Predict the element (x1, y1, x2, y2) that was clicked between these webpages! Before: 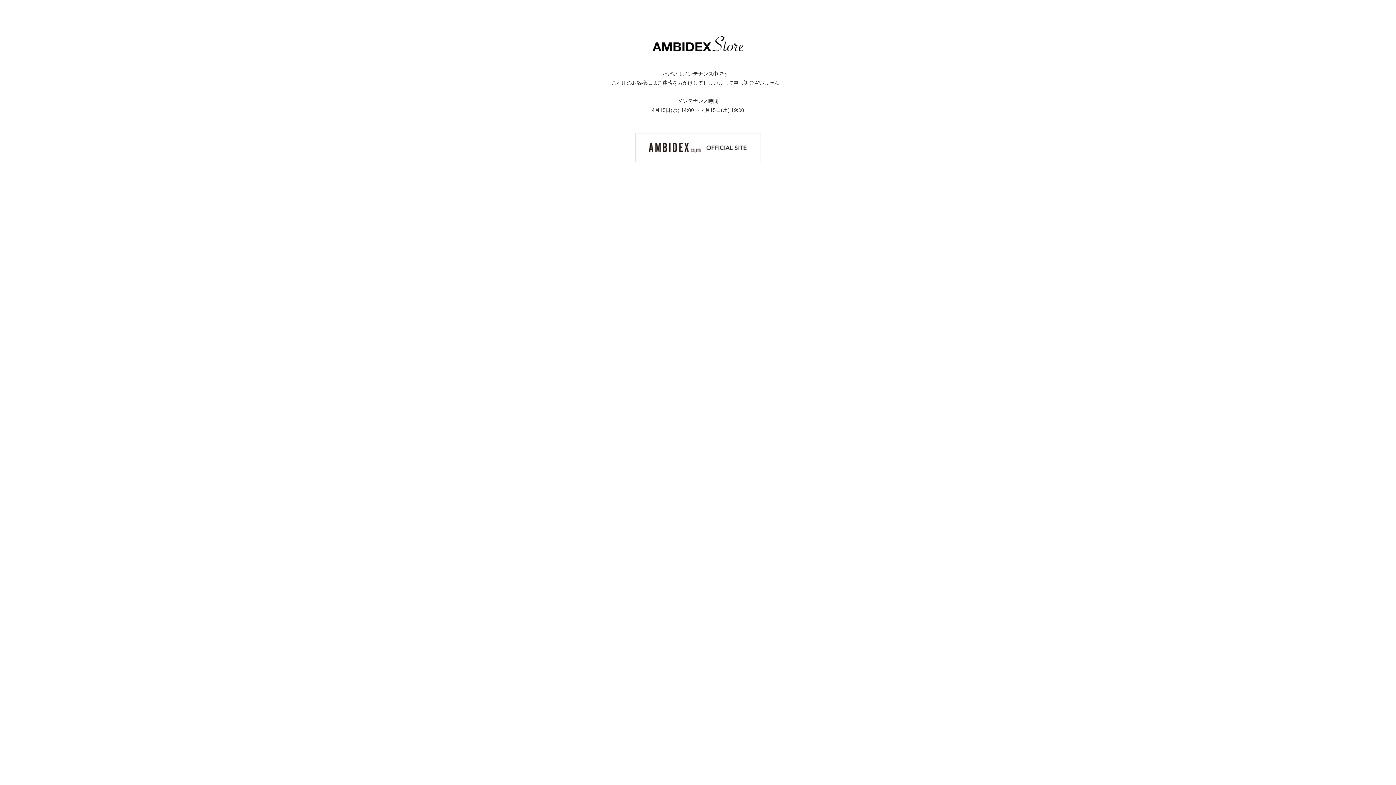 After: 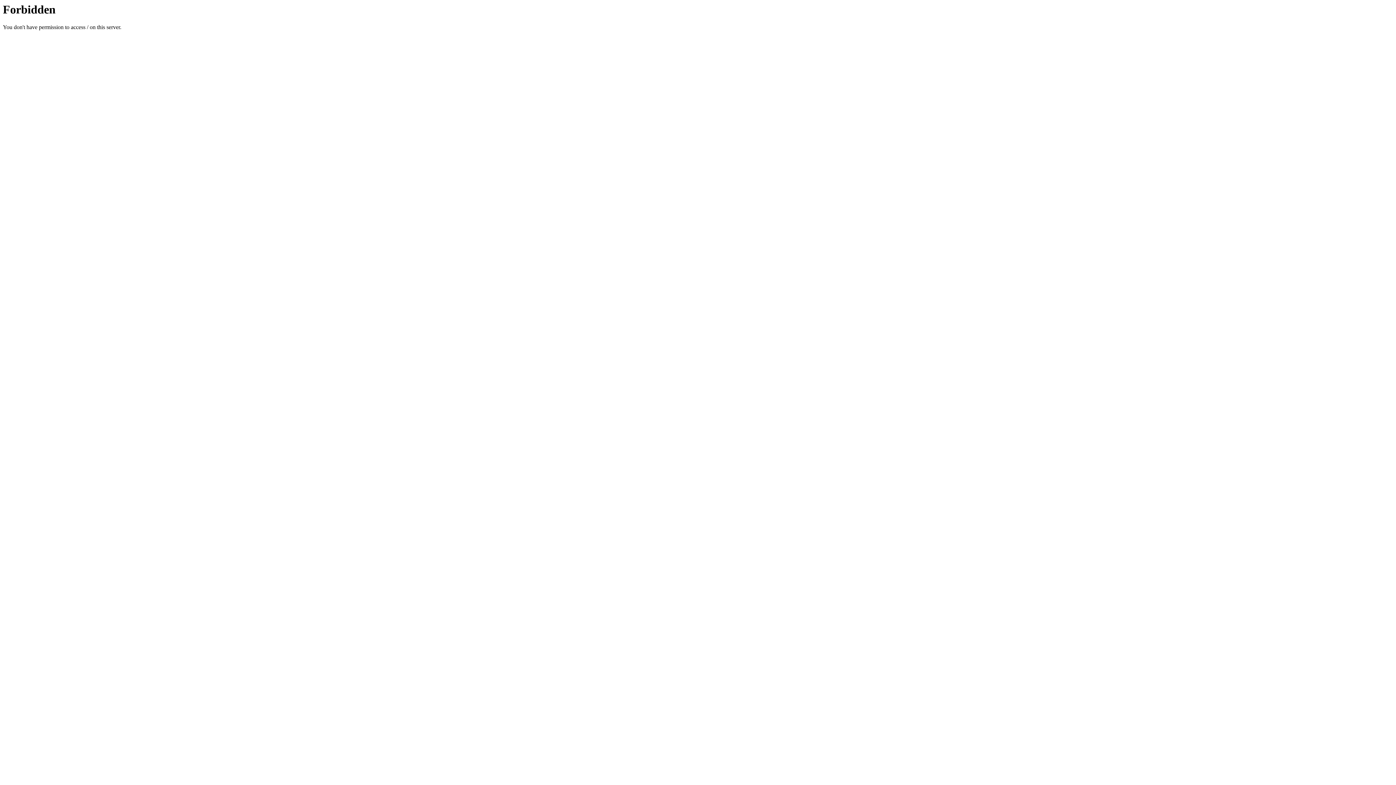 Action: bbox: (635, 144, 760, 150)